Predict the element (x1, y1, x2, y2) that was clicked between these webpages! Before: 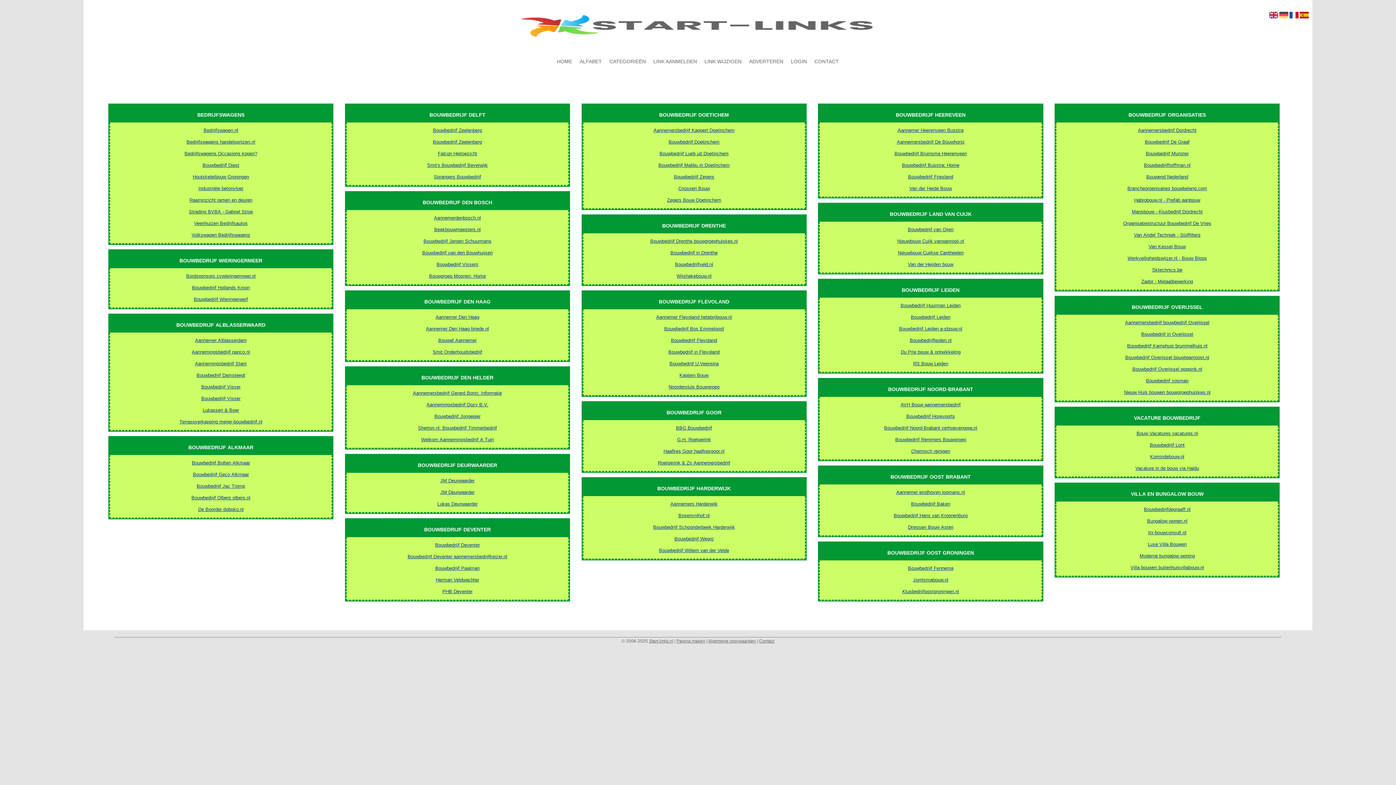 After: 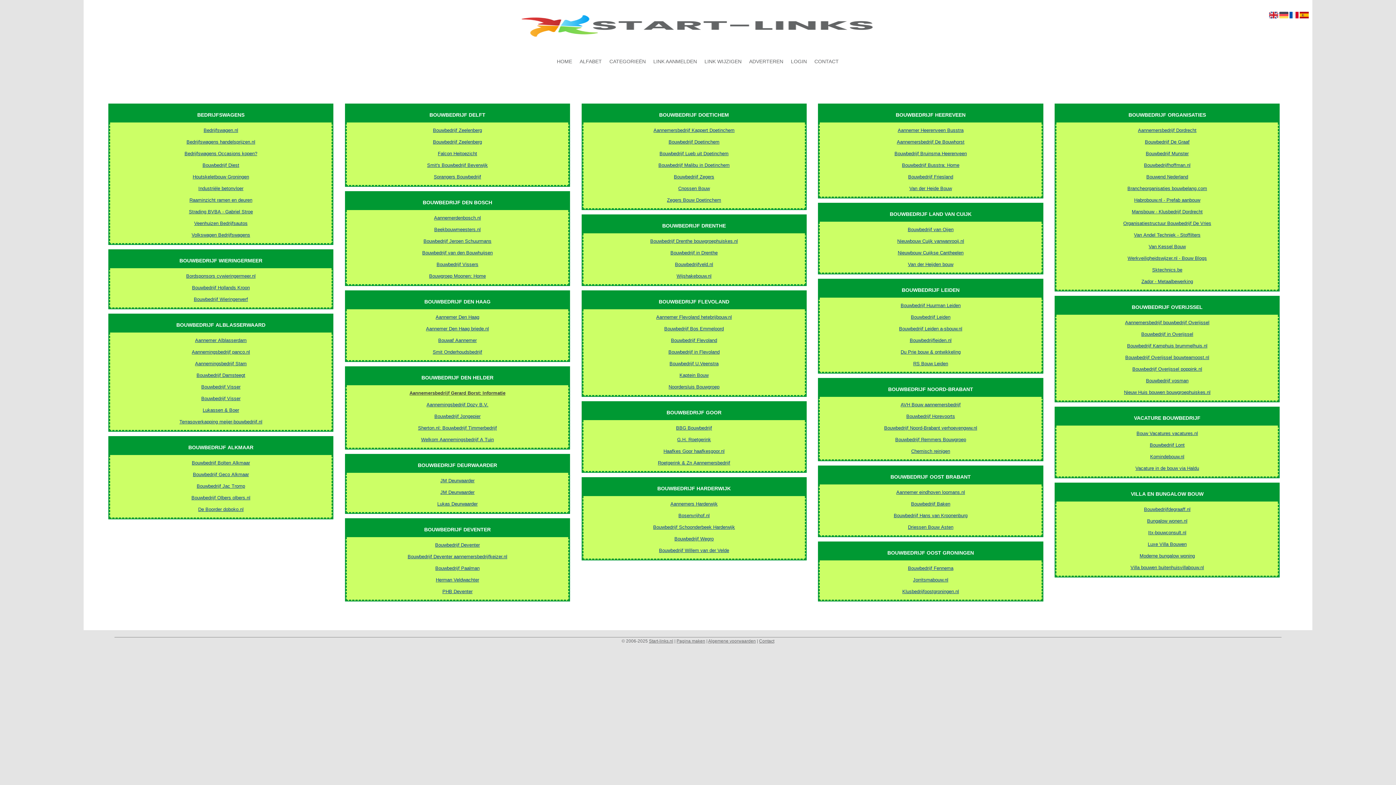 Action: label: Aannemersbedrijf Gerard Borst: Informatie bbox: (413, 390, 502, 395)